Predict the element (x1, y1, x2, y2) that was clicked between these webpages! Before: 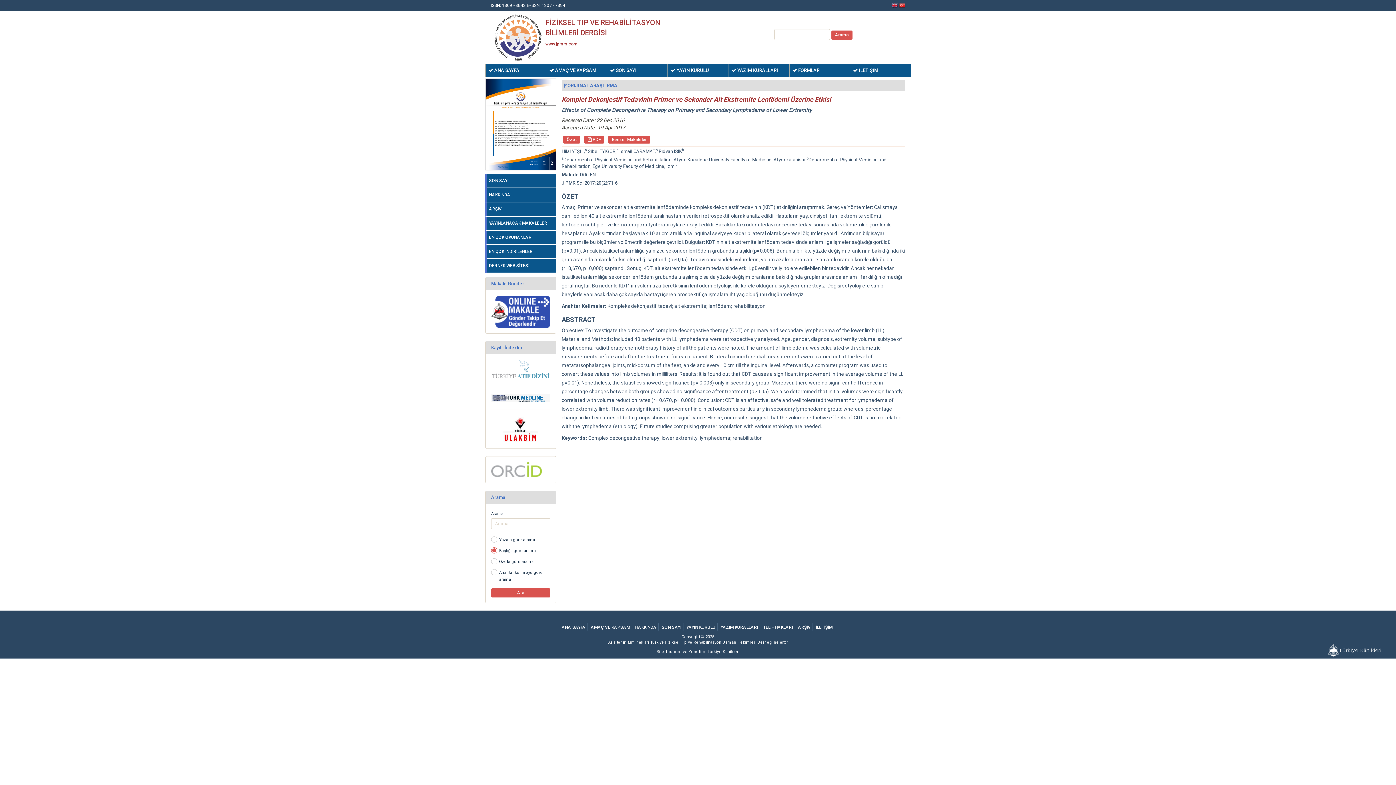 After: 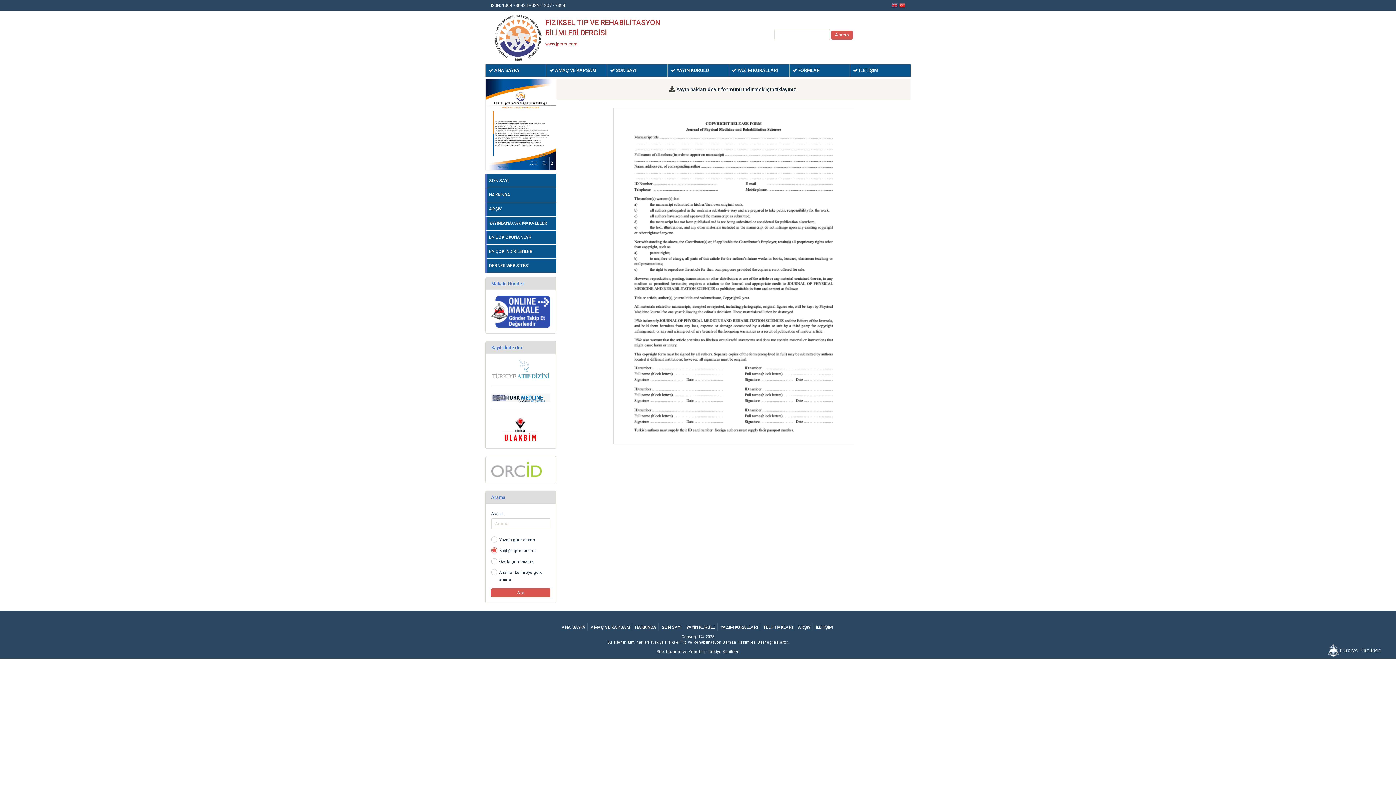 Action: label:  FORMLAR bbox: (789, 64, 850, 76)